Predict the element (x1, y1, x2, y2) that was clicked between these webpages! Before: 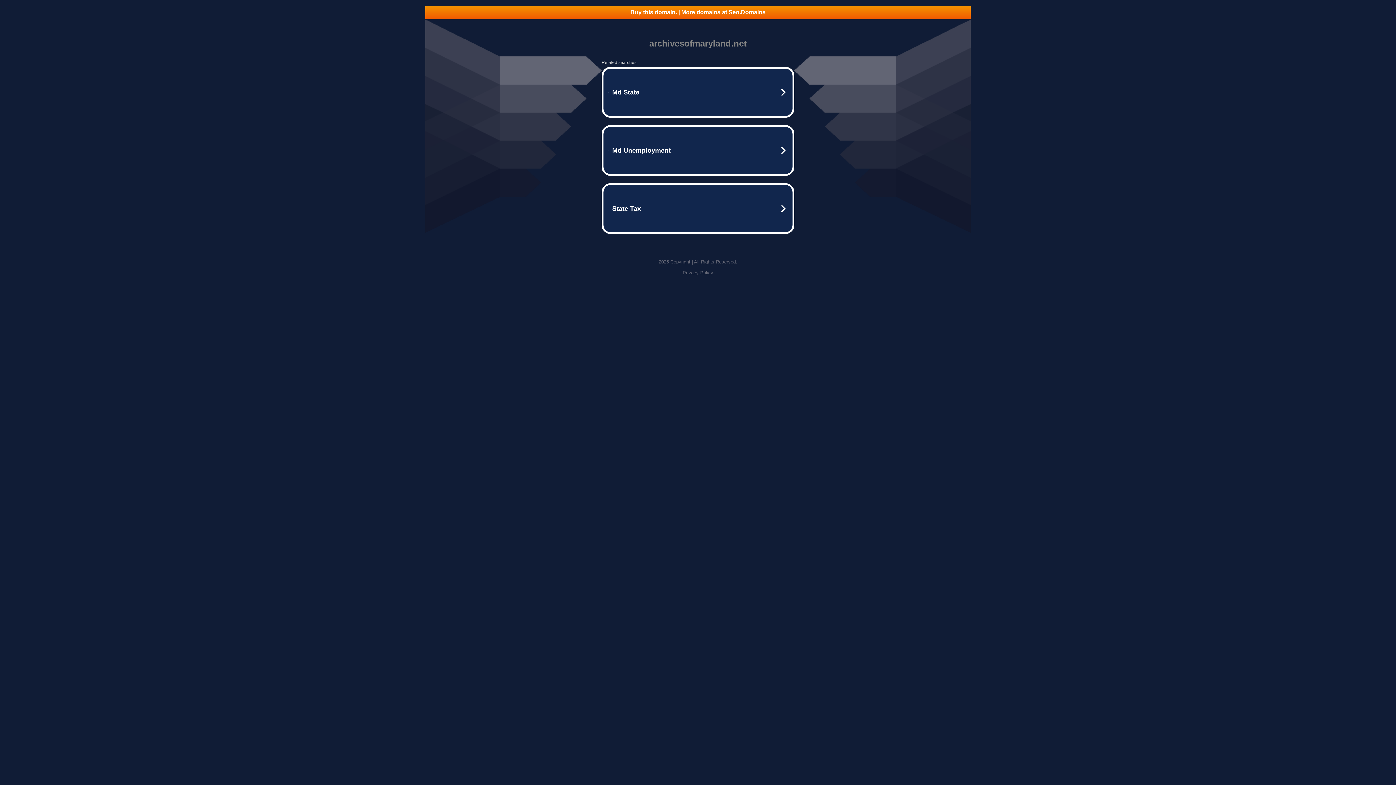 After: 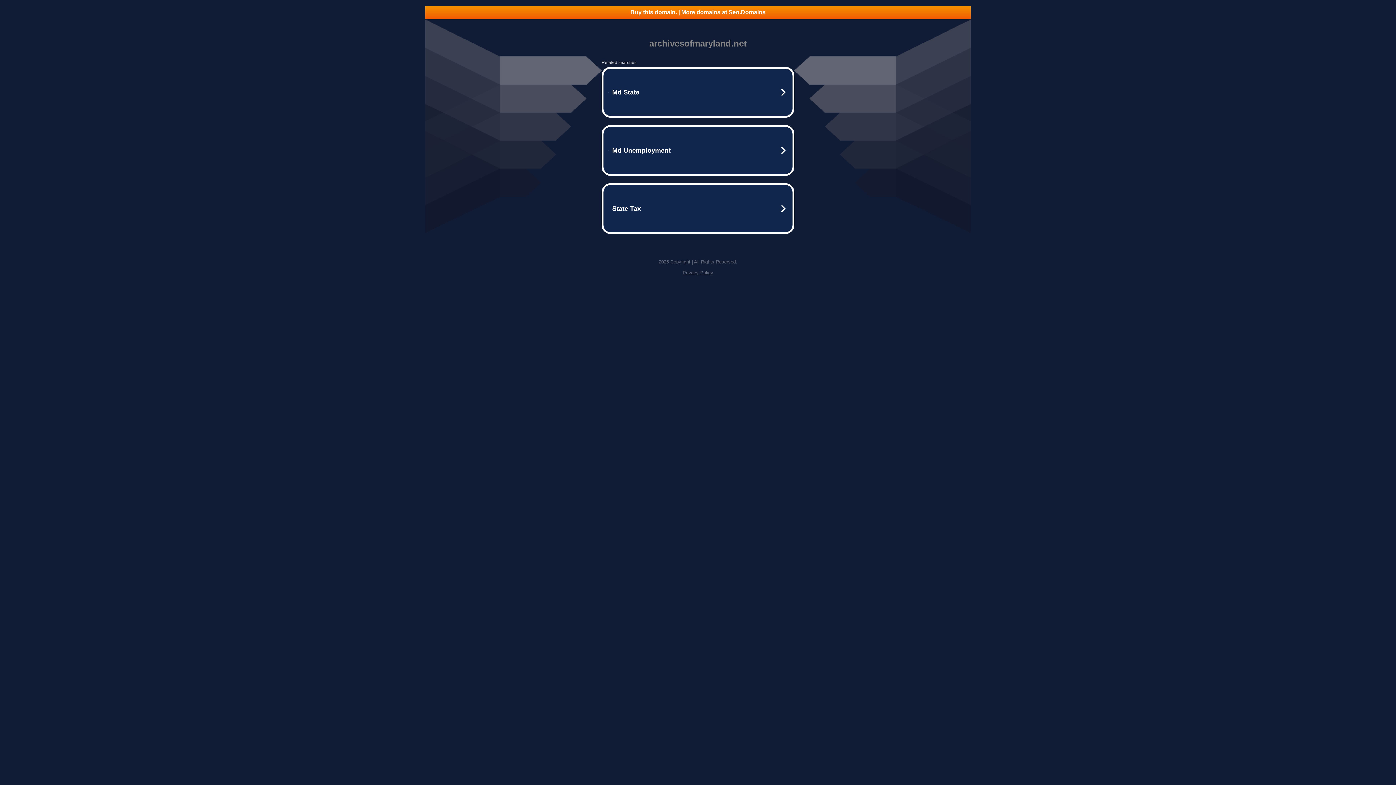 Action: bbox: (425, 5, 970, 18) label: Buy this domain. | More domains at Seo.Domains